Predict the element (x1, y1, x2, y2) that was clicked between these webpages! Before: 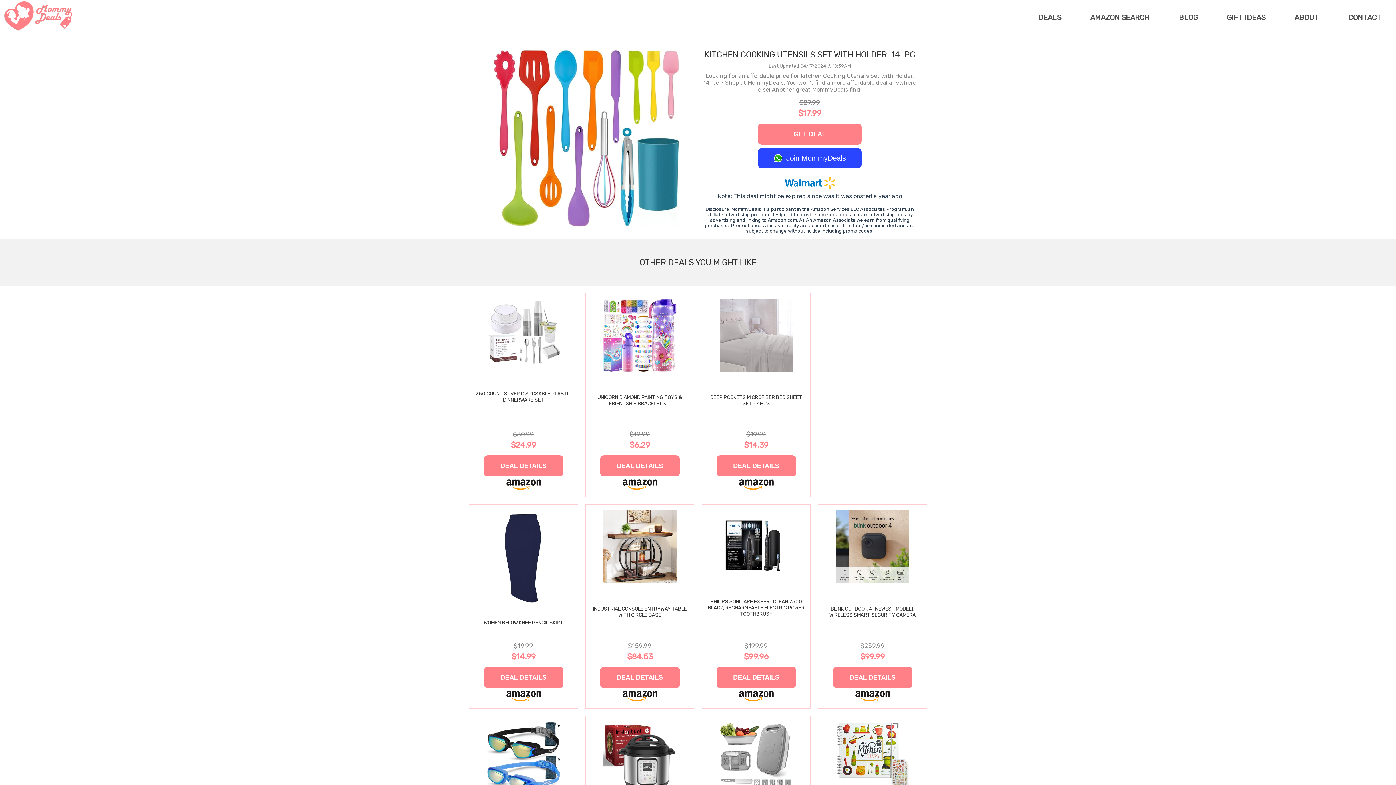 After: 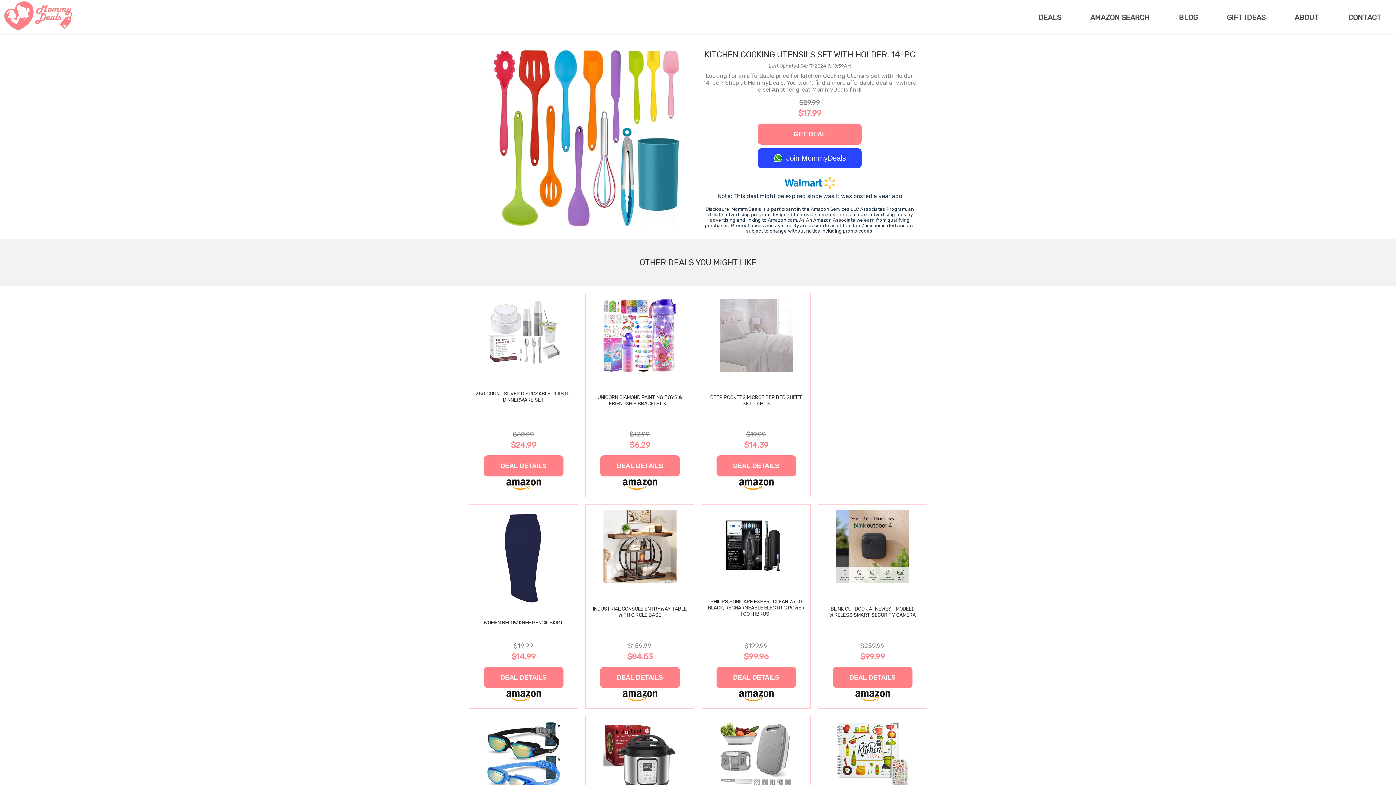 Action: bbox: (701, 504, 810, 709) label: PHILIPS SONICARE EXPERTCLEAN 7500 BLACK, RECHARGEABLE ELECTRIC POWER TOOTHBRUSH
$199.99
$99.96
DEAL DETAILS